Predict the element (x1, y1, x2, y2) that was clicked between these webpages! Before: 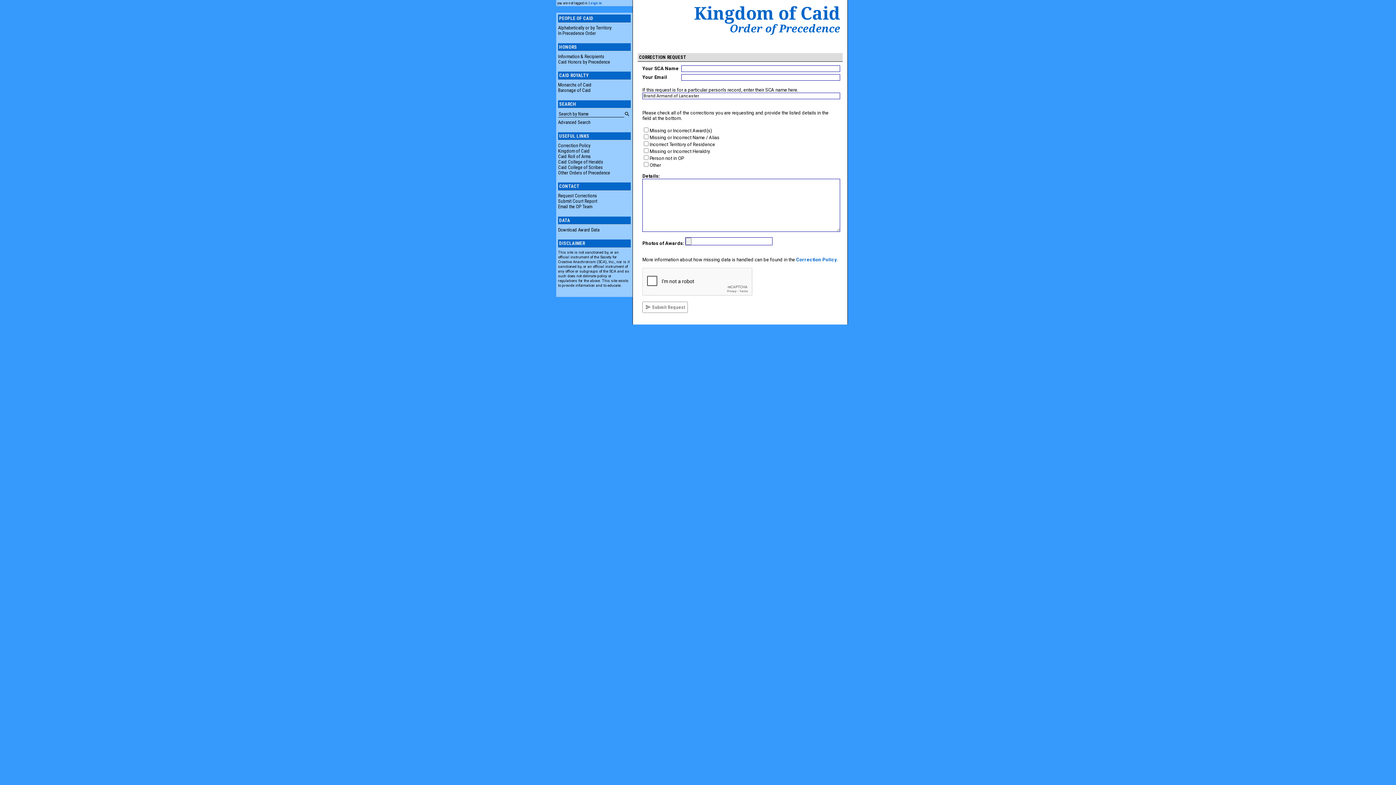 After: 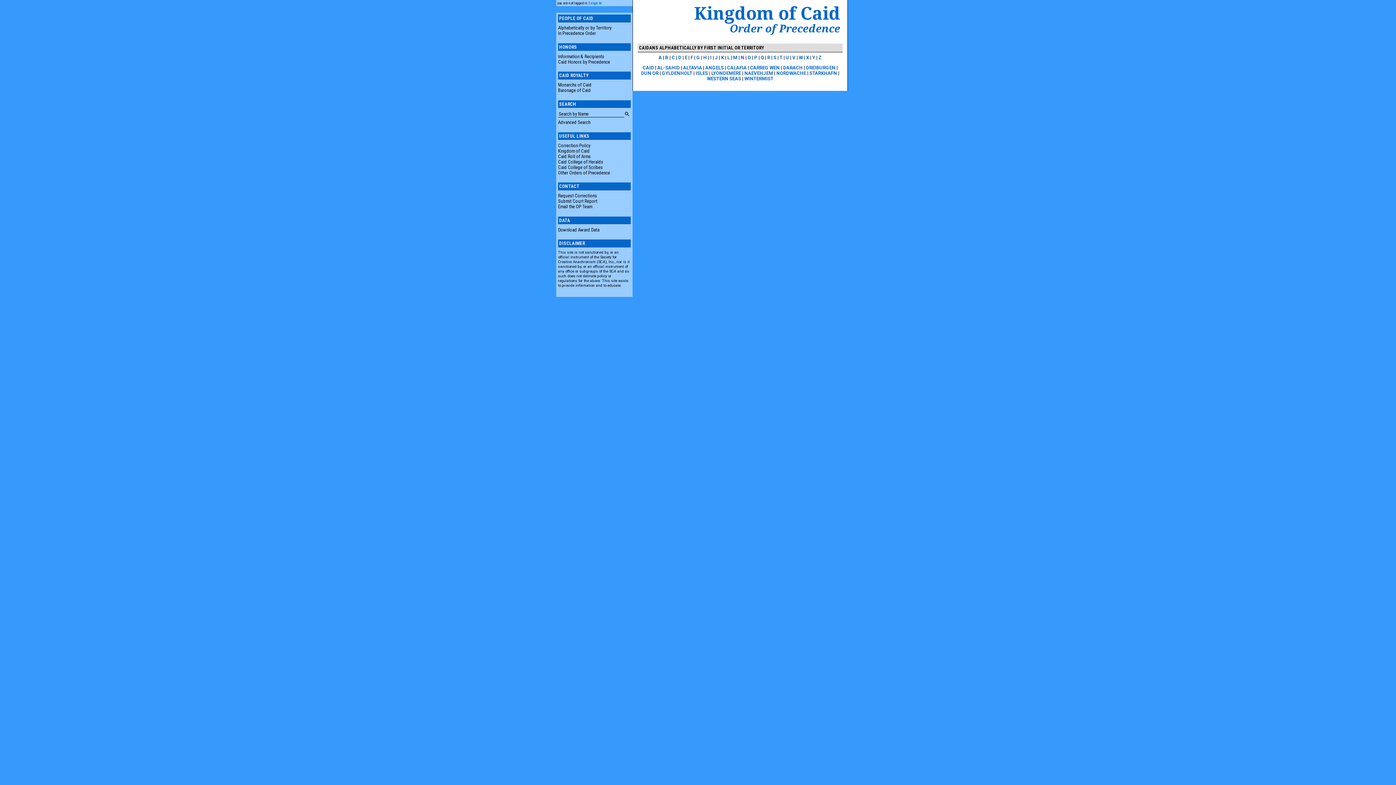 Action: bbox: (558, 25, 611, 30) label: Alphabetically or by Territory